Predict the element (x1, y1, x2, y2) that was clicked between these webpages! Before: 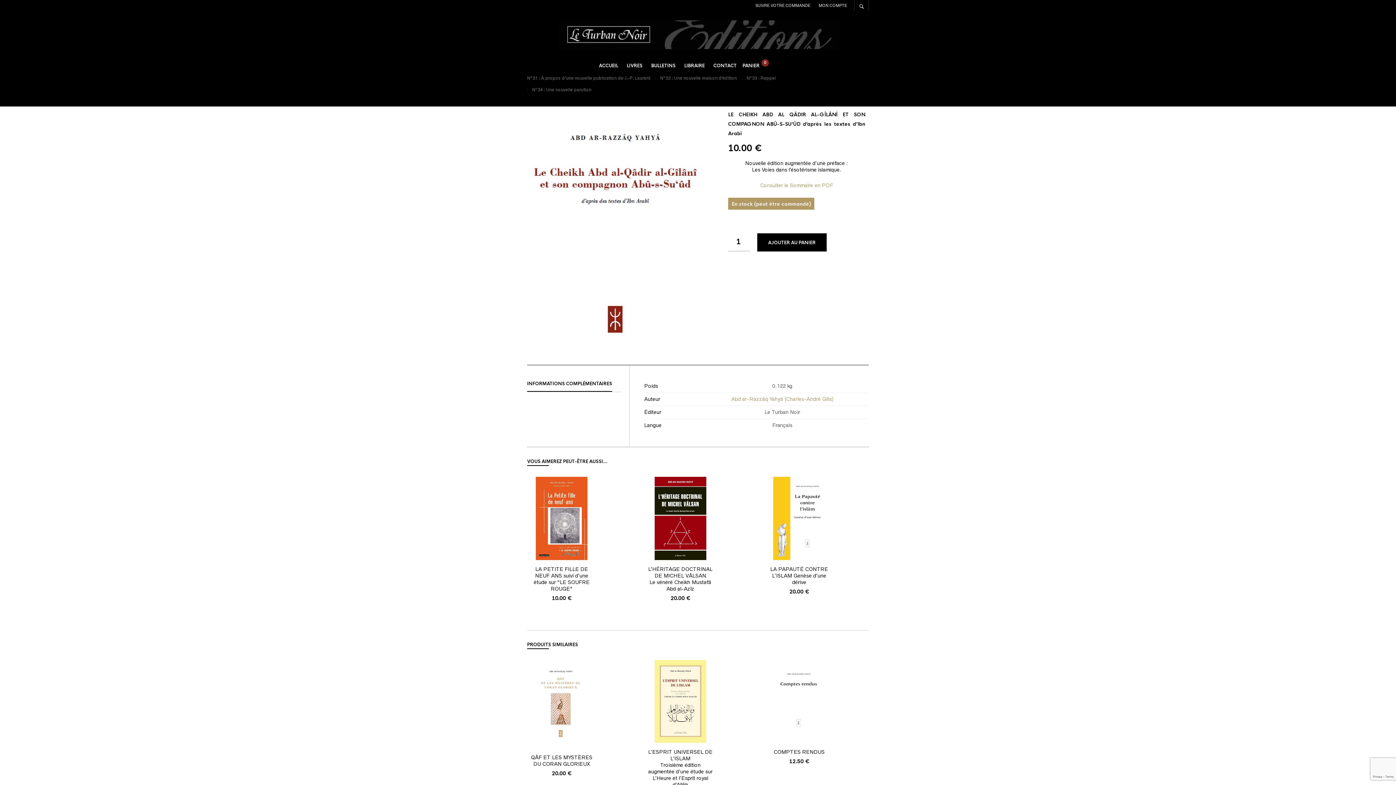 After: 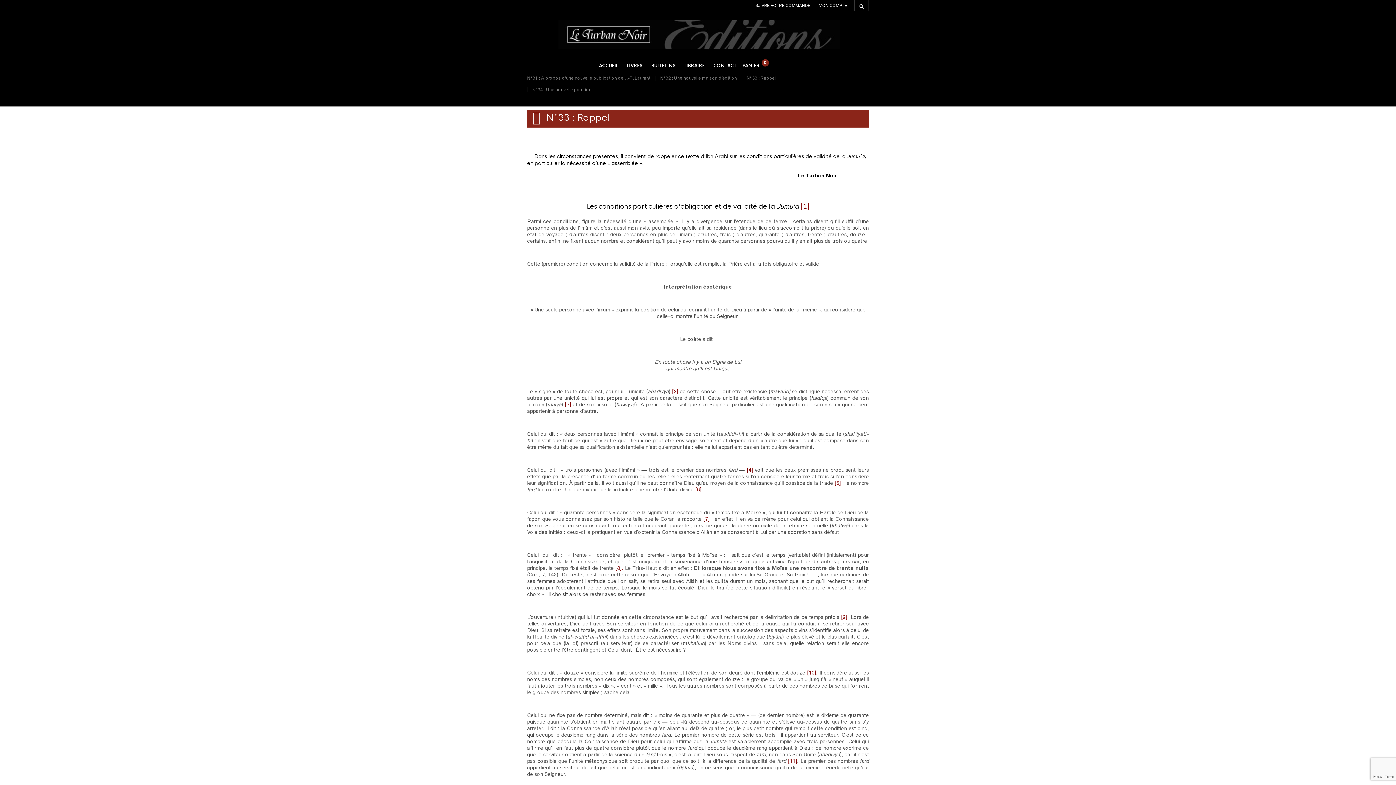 Action: label: N°33 : Rappel bbox: (741, 75, 780, 80)